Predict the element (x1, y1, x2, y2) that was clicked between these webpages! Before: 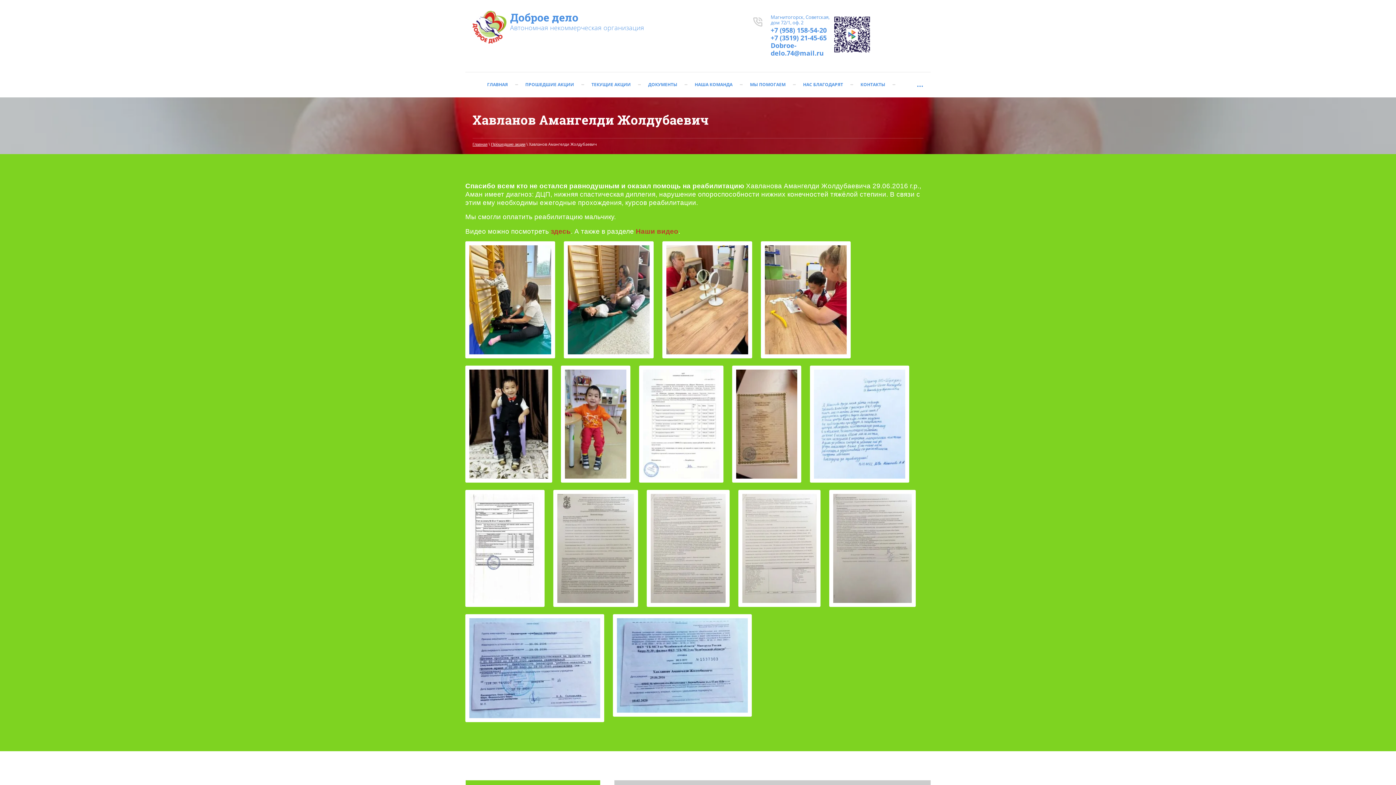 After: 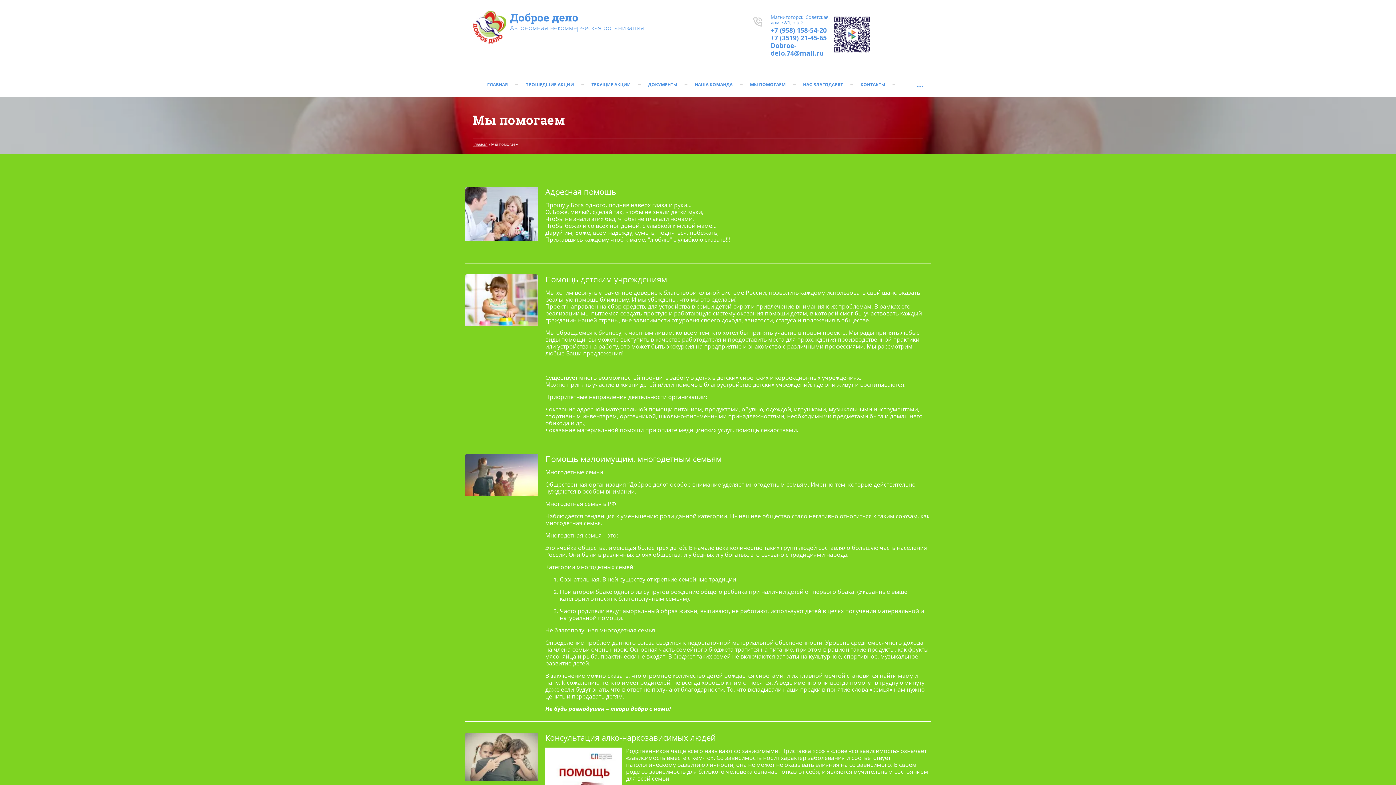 Action: bbox: (742, 72, 793, 97) label: МЫ ПОМОГАЕМ